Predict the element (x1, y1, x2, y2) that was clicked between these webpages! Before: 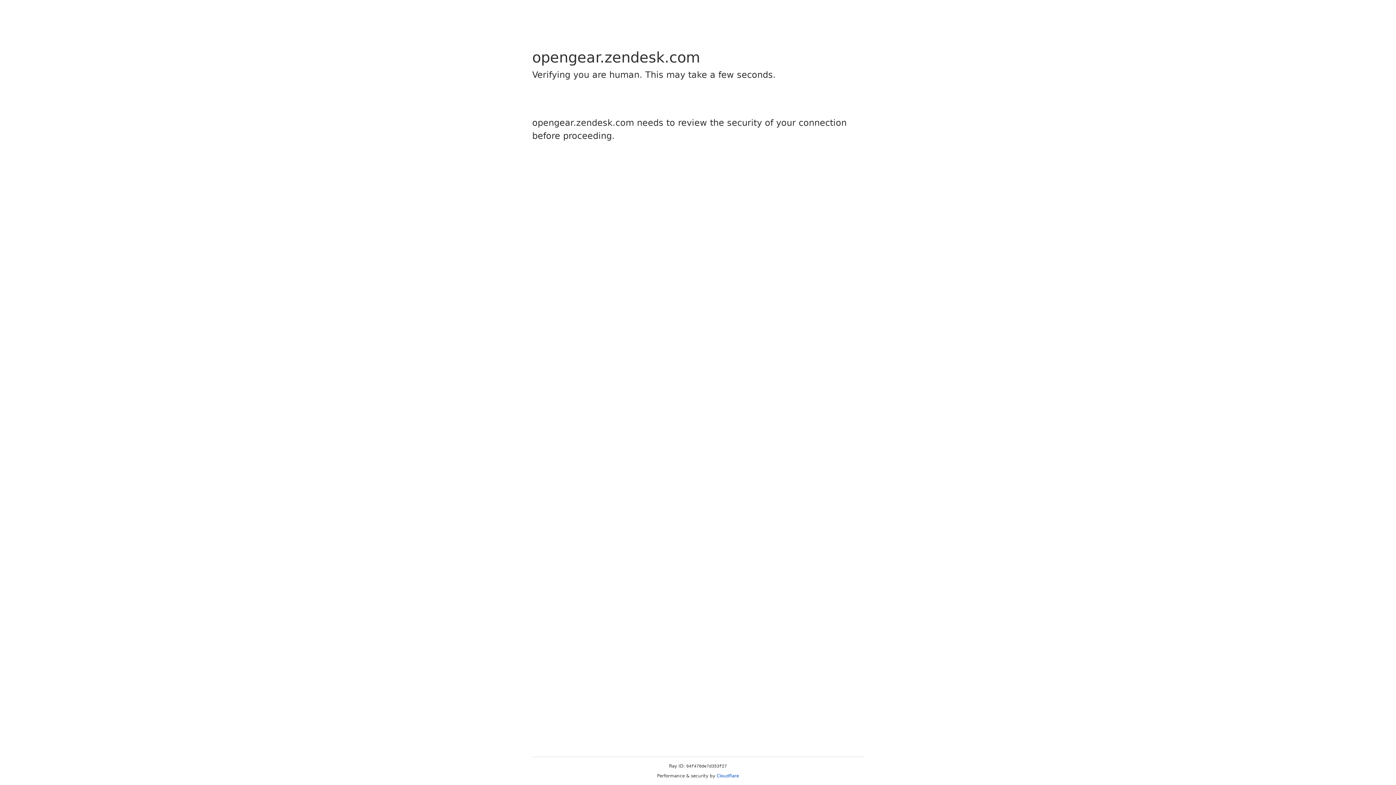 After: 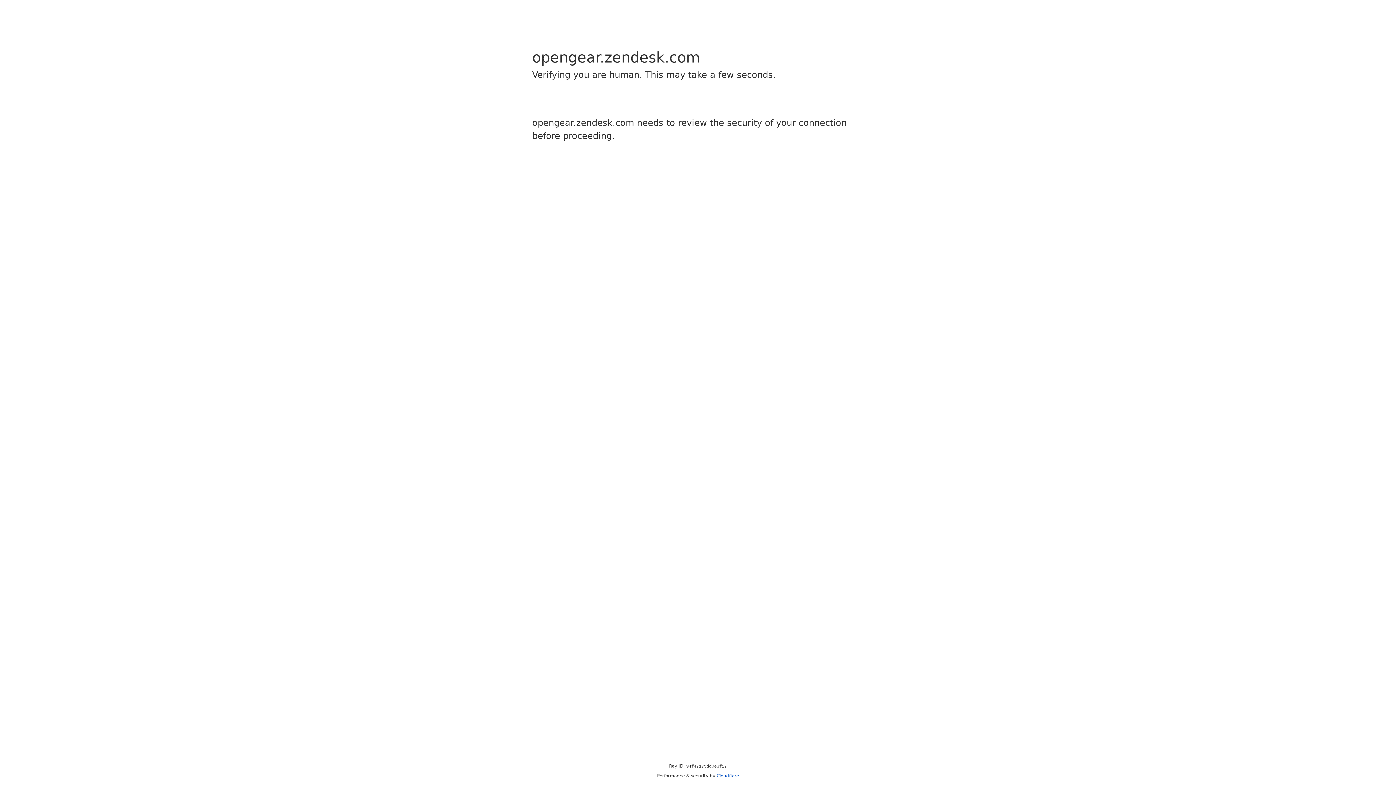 Action: label: Cloudflare bbox: (716, 773, 739, 778)